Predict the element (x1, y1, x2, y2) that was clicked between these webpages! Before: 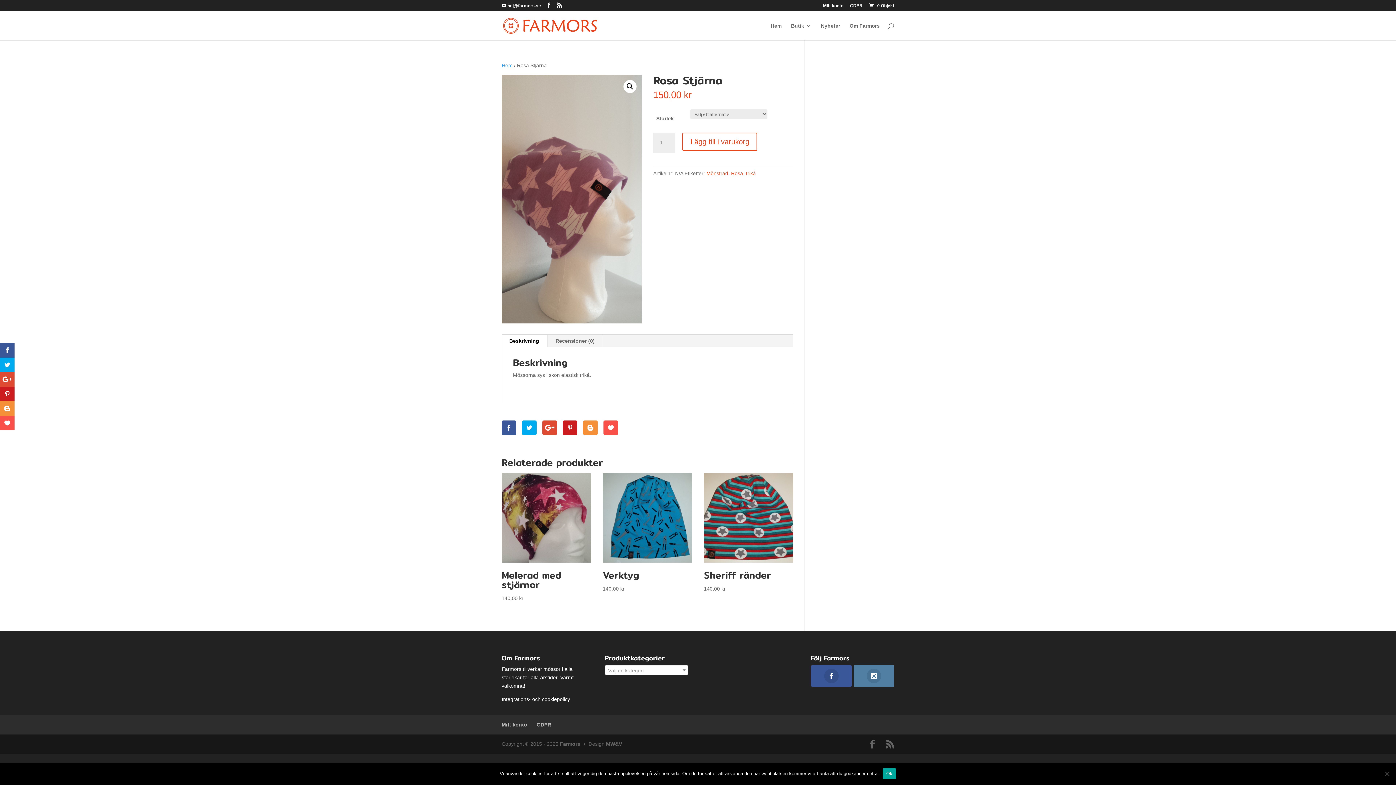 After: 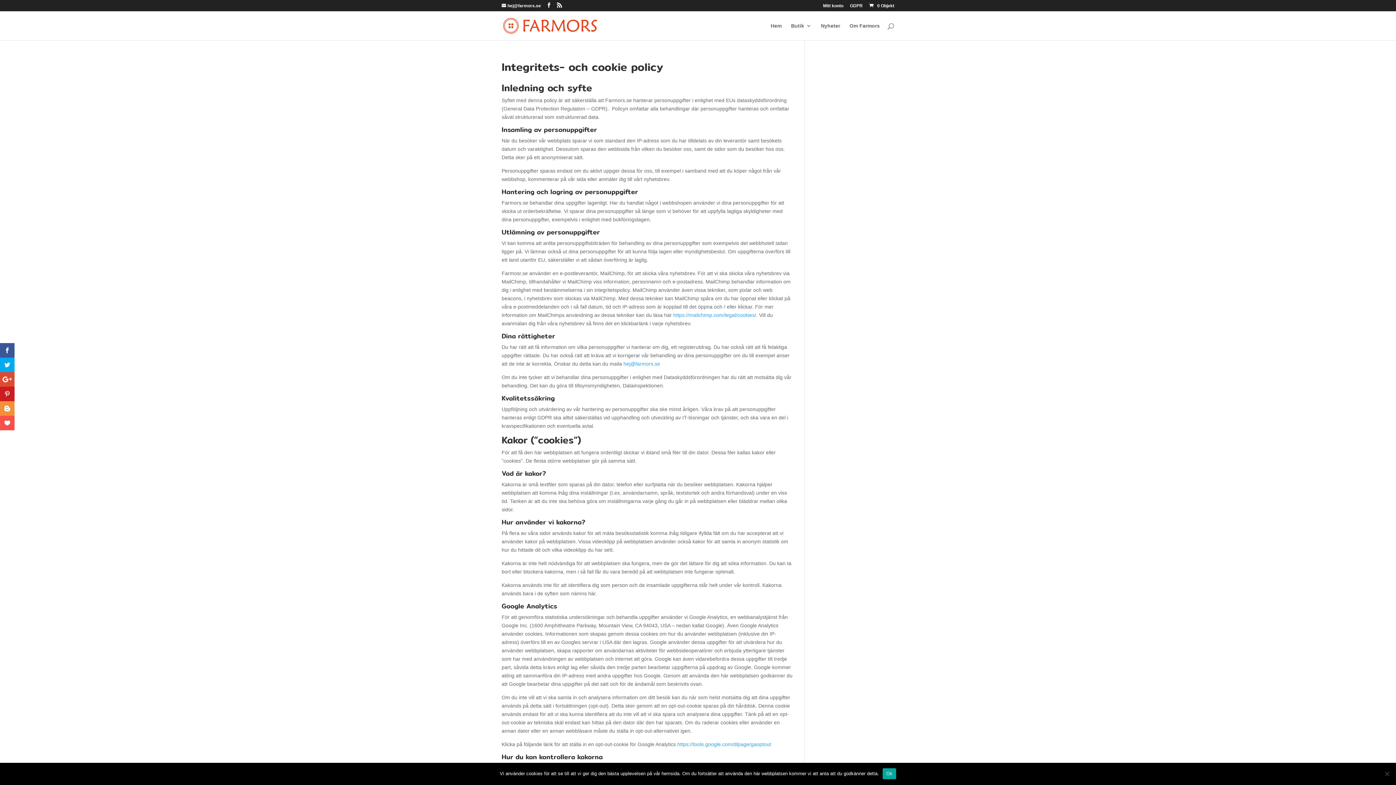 Action: label: Integrations- och cookiepolicy bbox: (501, 696, 570, 702)